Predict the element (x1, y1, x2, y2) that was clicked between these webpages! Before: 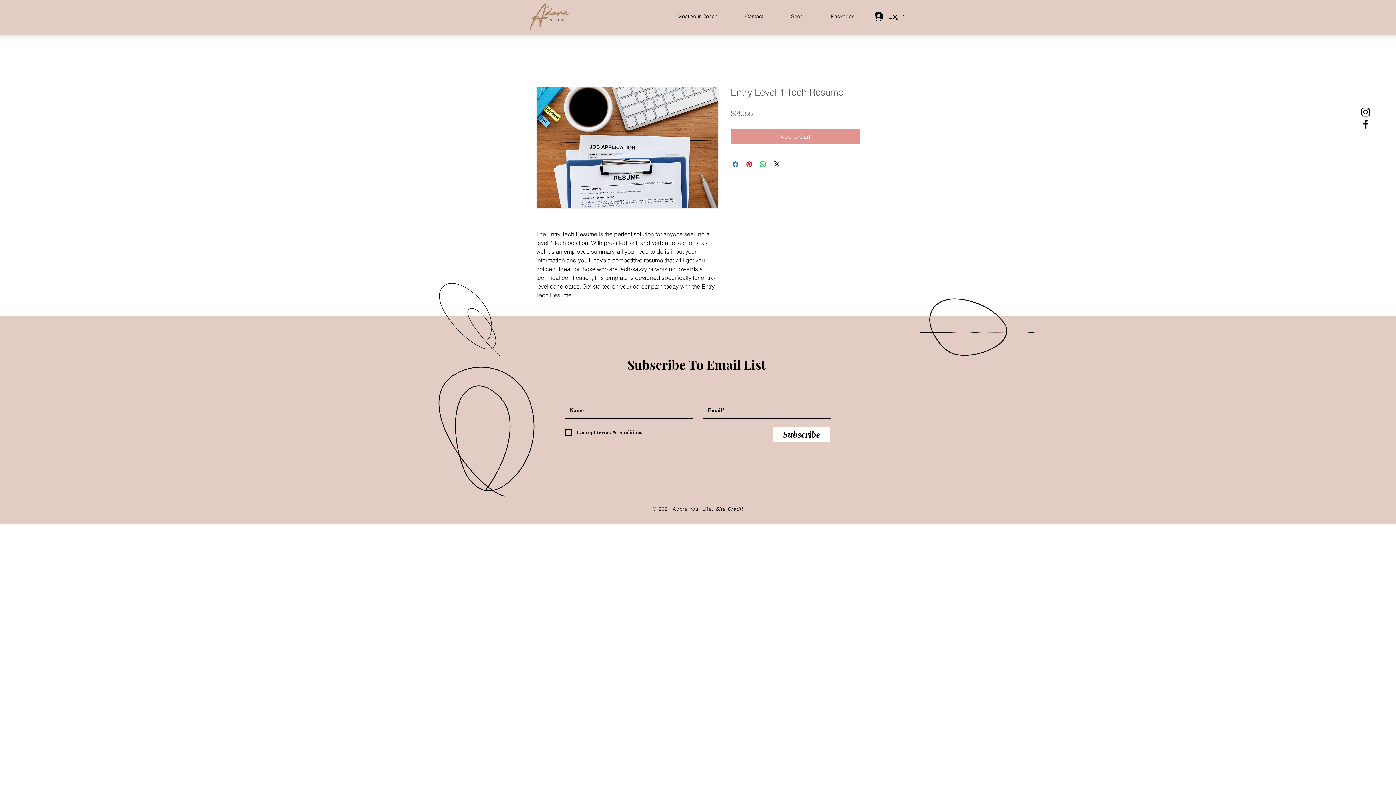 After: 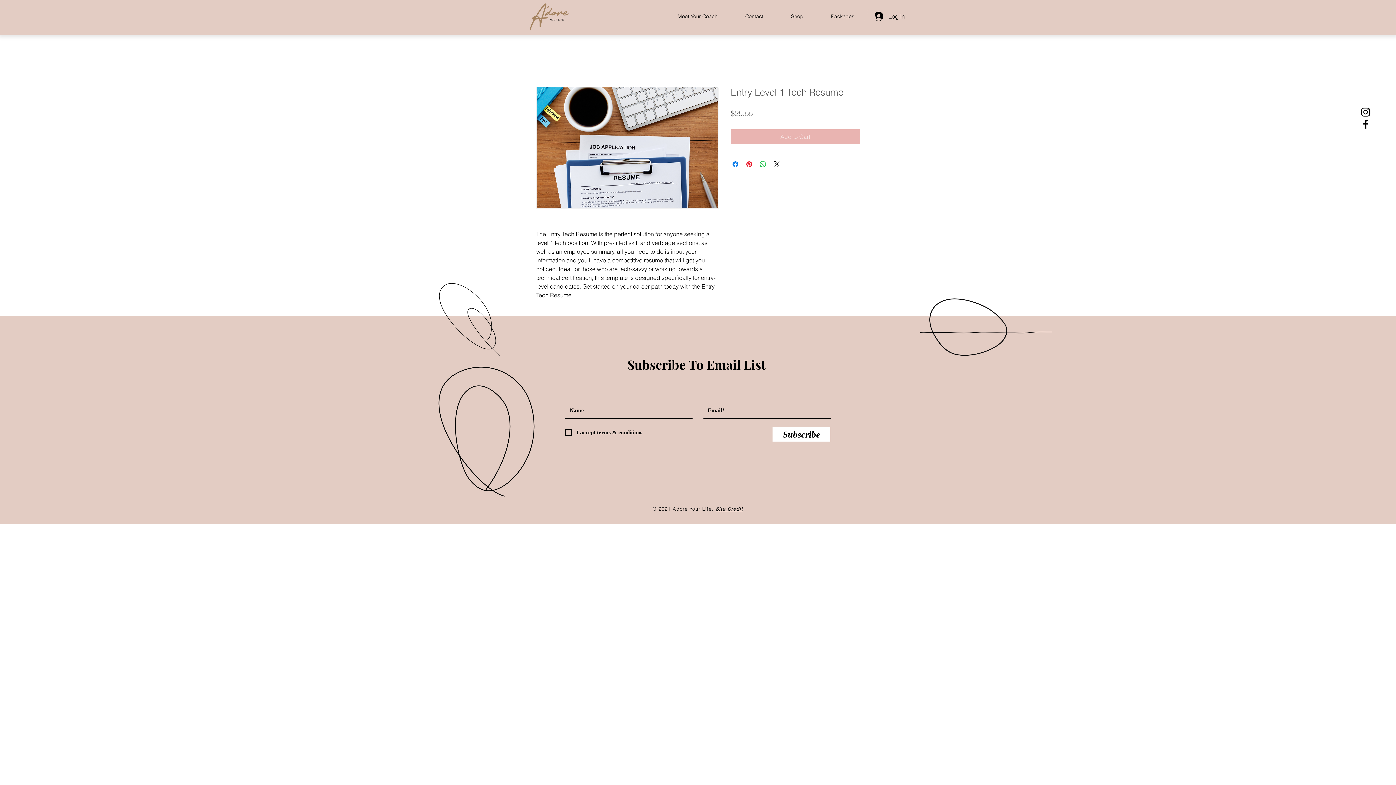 Action: bbox: (730, 129, 860, 143) label: Add to Cart